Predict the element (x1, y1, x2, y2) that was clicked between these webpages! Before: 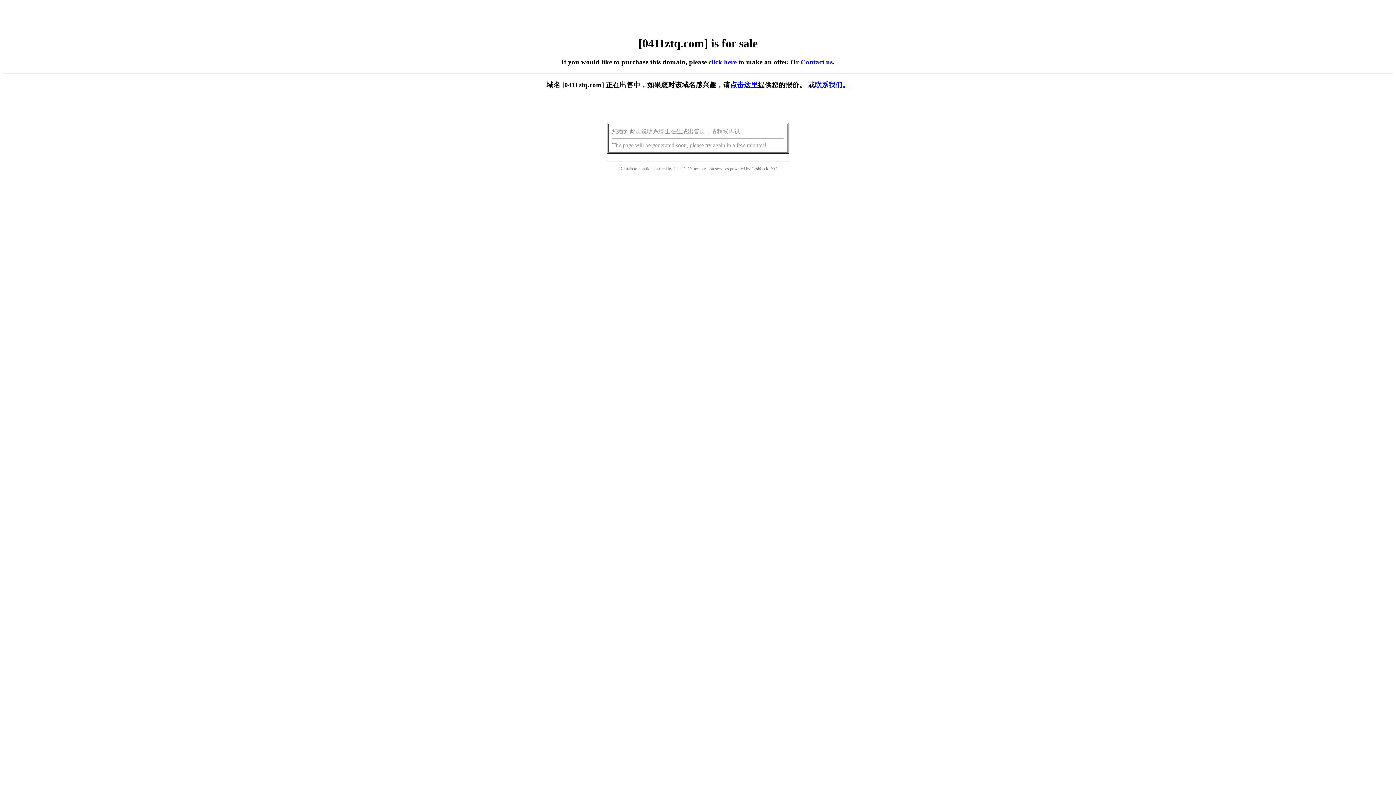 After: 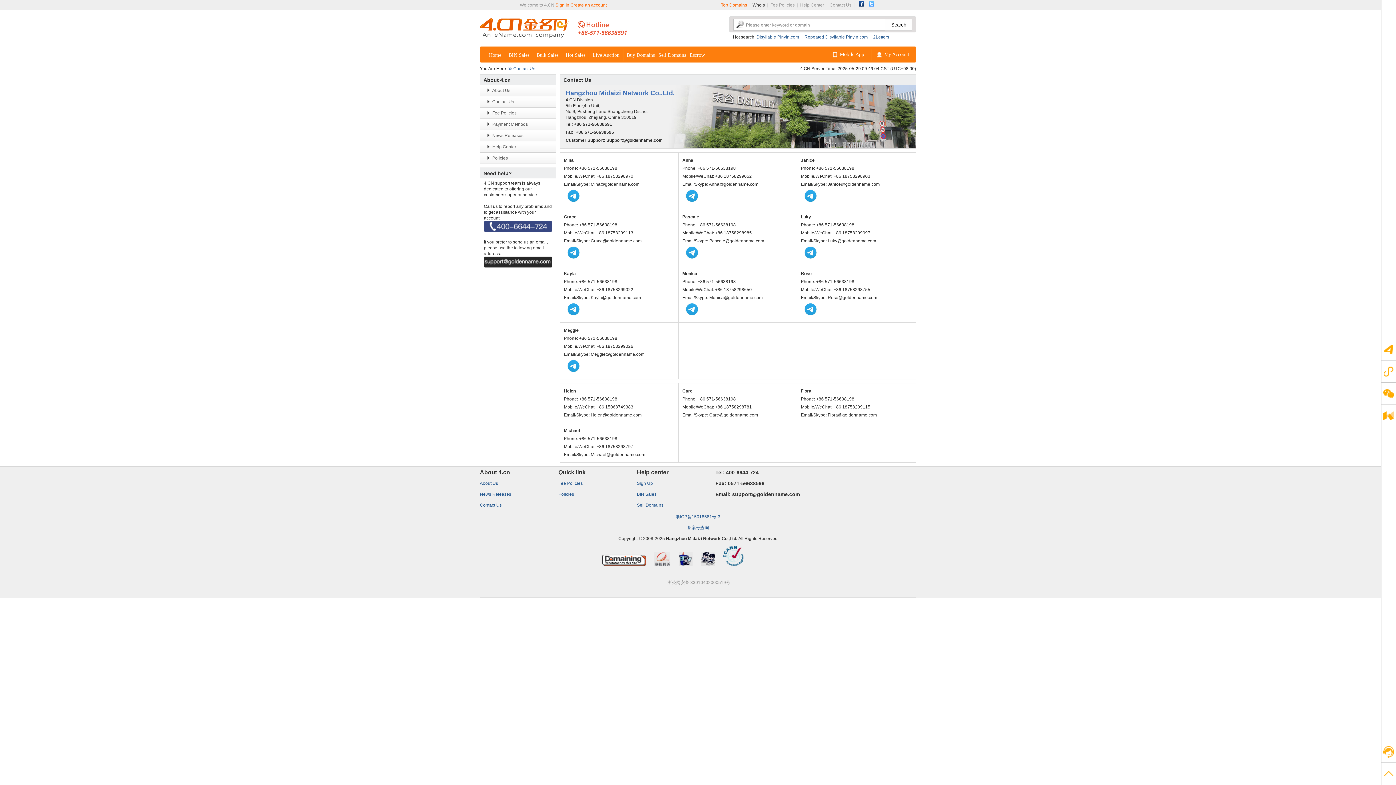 Action: label: Contact us bbox: (800, 58, 832, 65)